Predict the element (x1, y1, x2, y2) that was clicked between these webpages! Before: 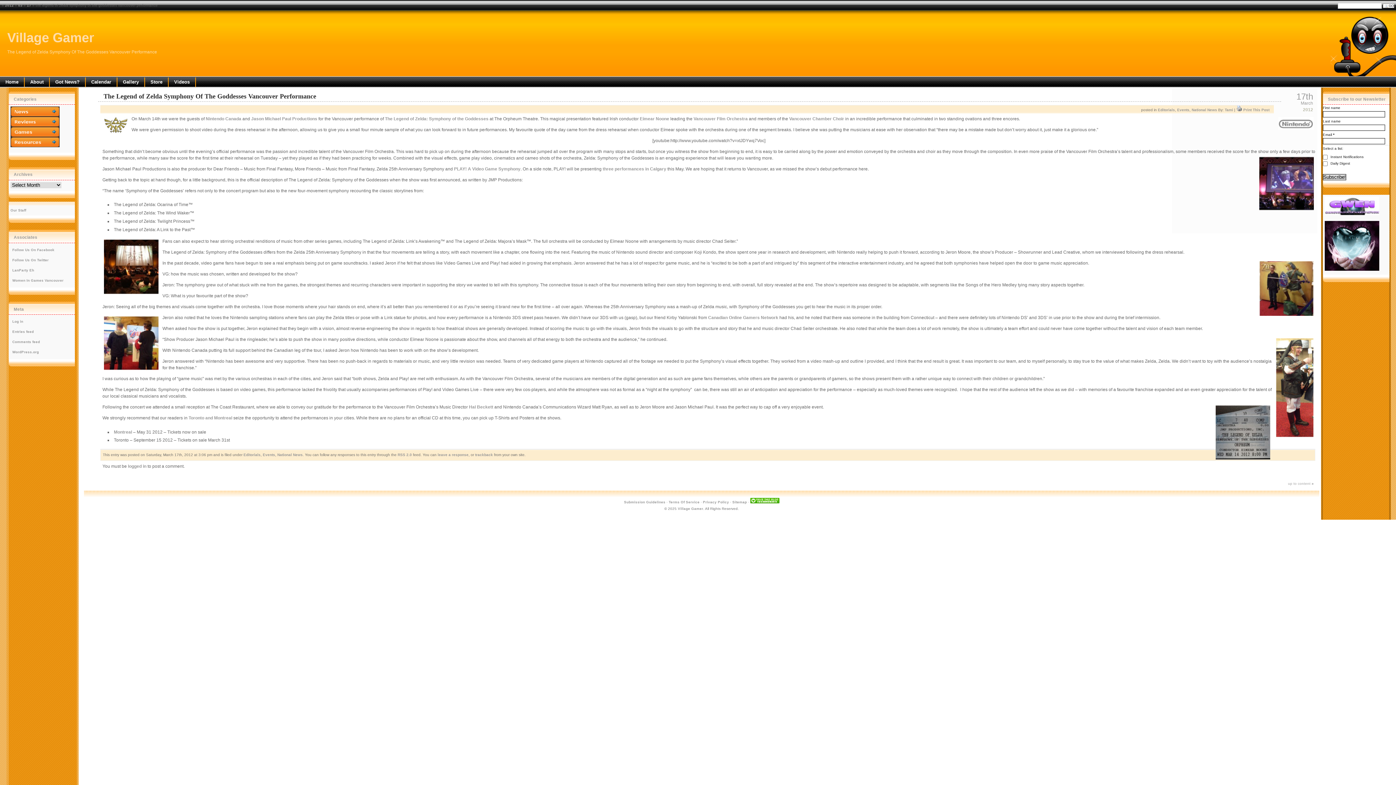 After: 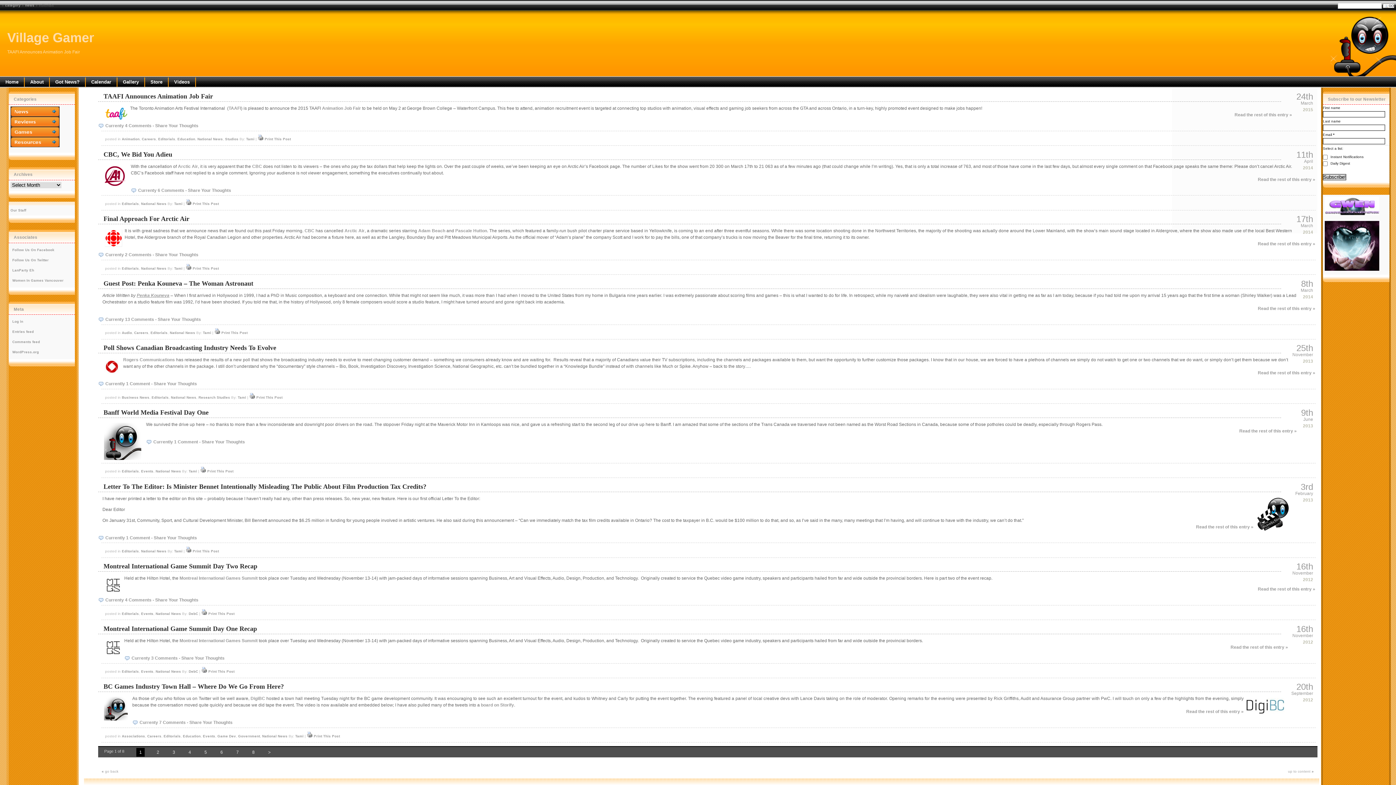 Action: label: Editorials bbox: (243, 452, 260, 456)